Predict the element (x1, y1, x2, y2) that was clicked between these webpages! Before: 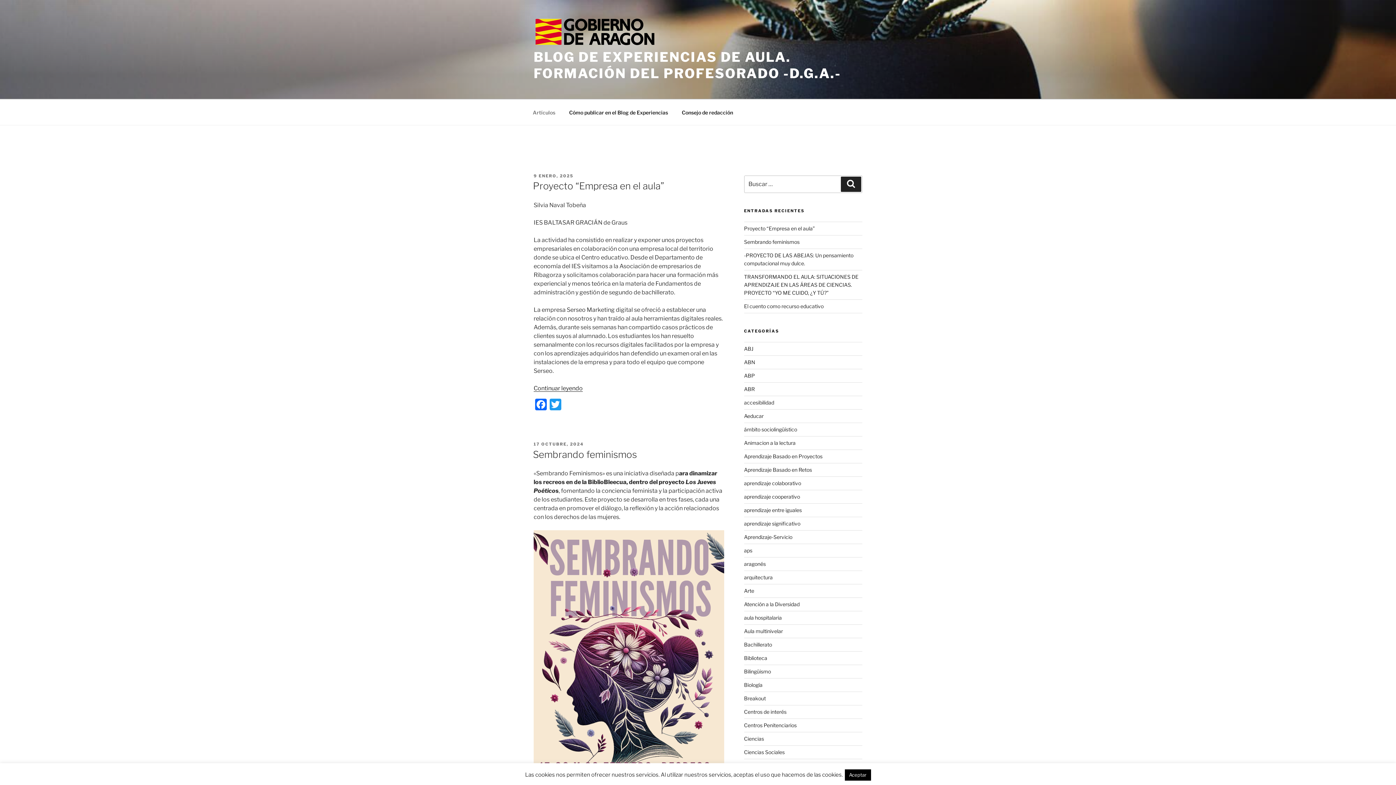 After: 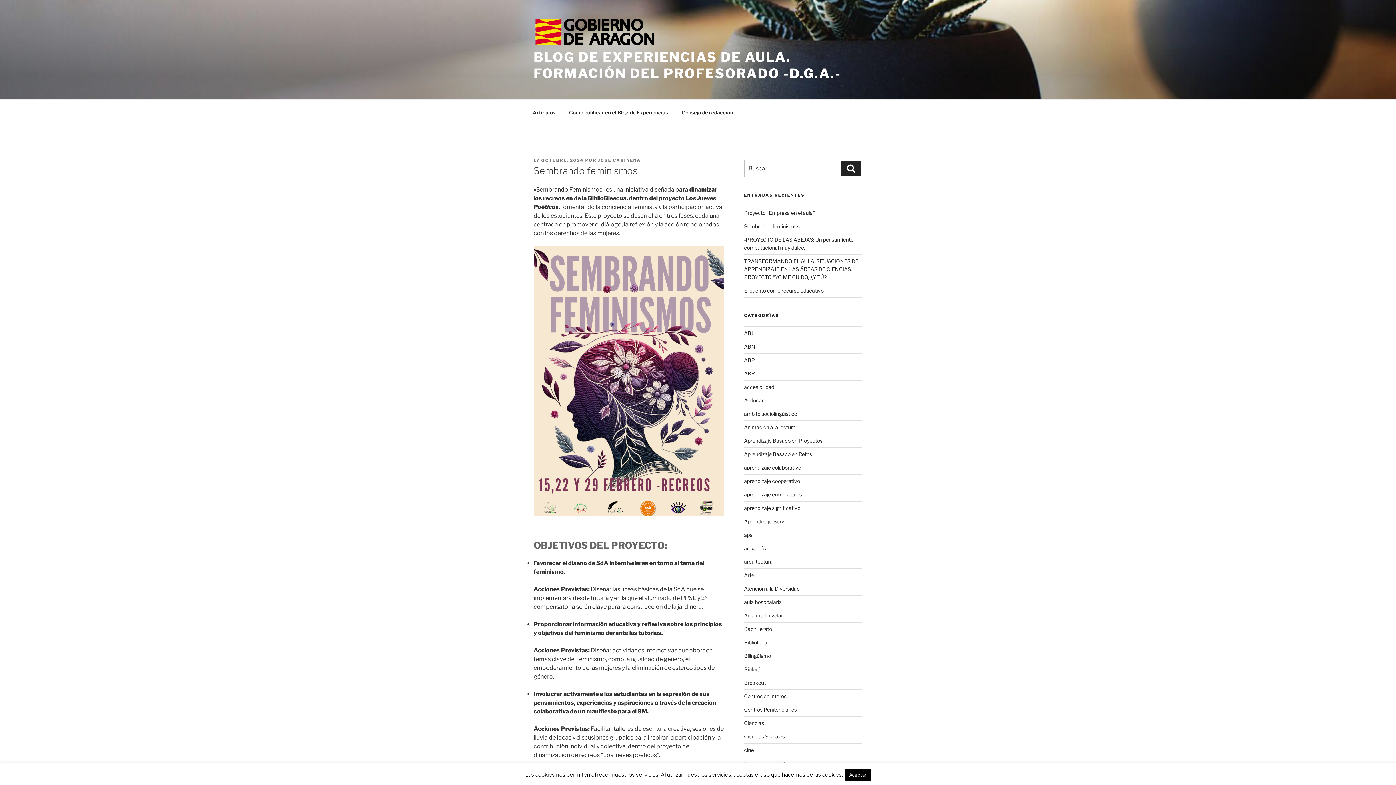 Action: label: Sembrando feminismos bbox: (533, 448, 637, 460)